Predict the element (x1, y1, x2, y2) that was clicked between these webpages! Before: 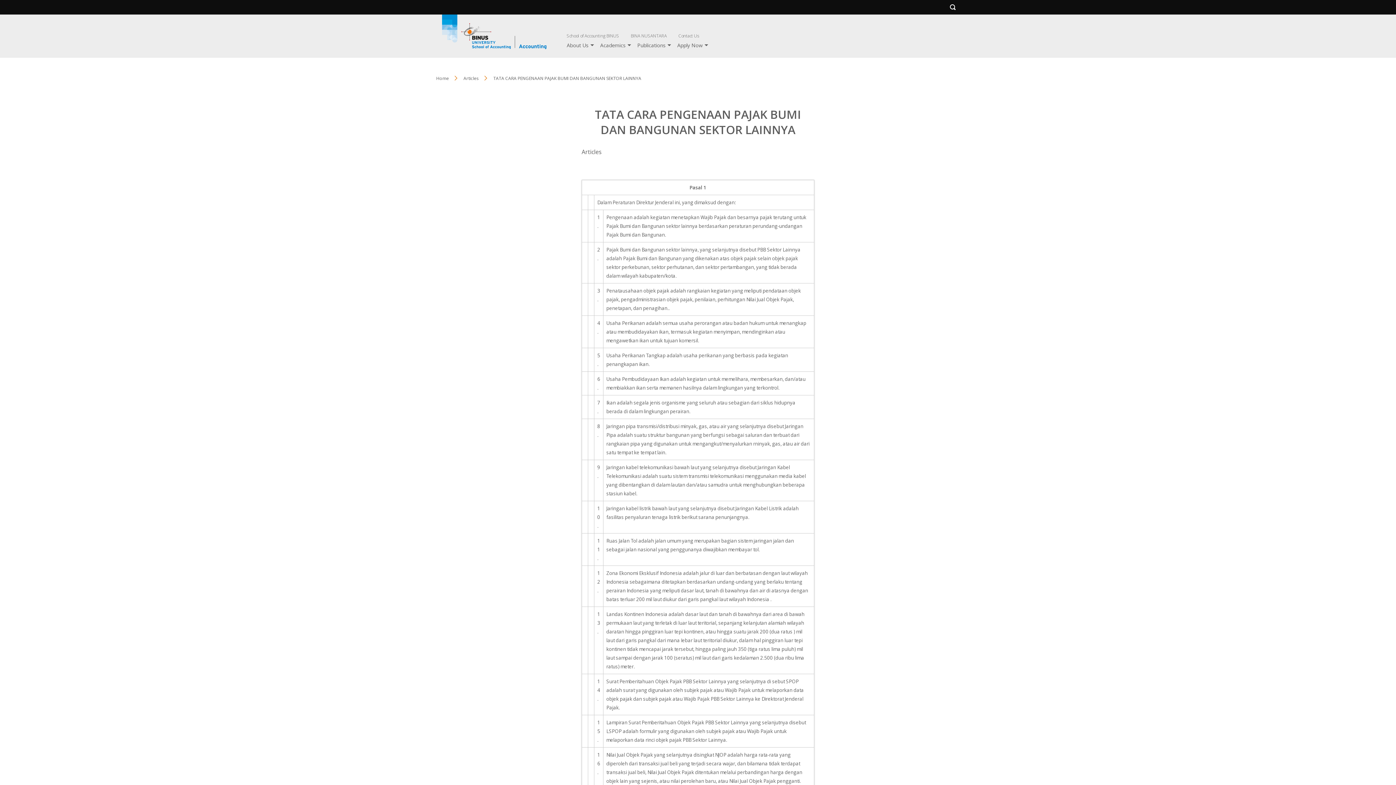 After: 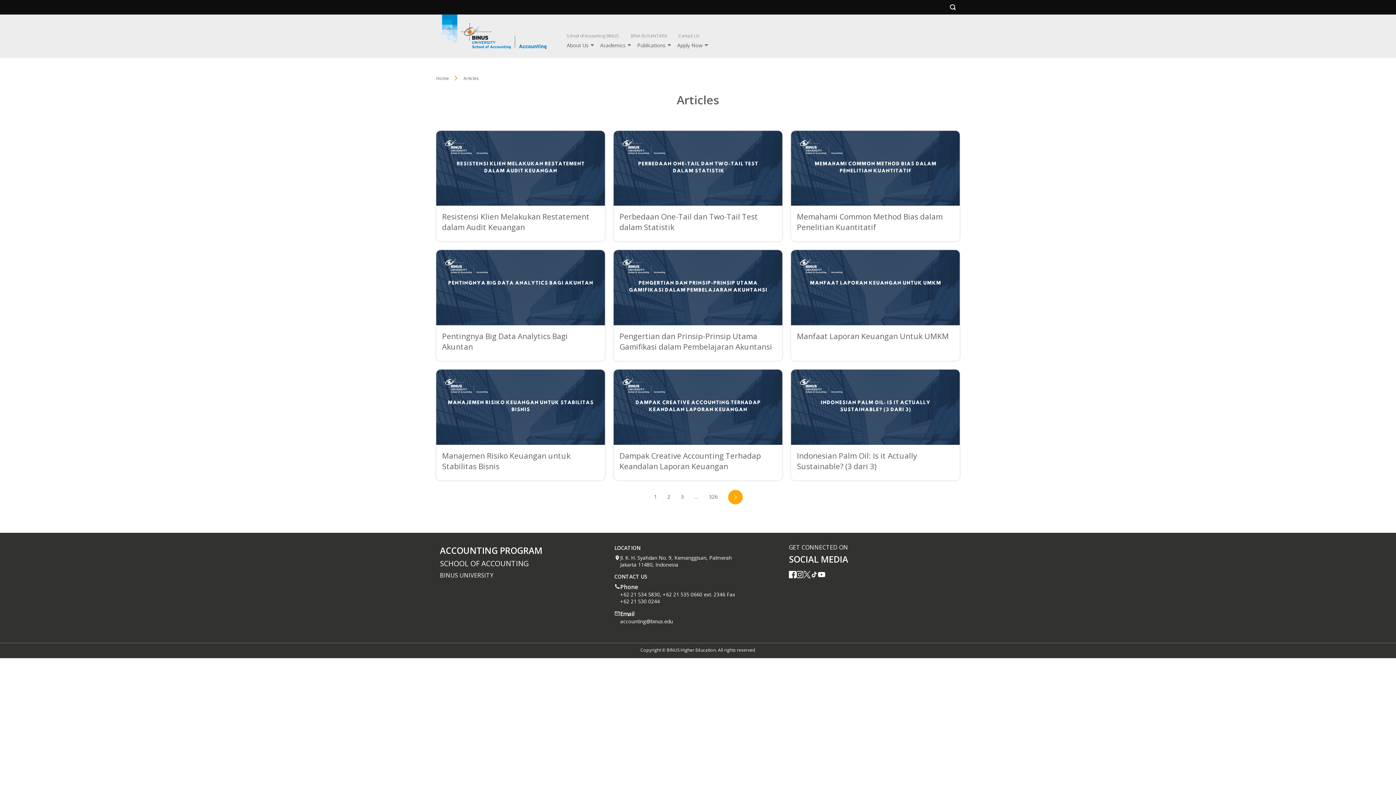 Action: bbox: (581, 148, 601, 154) label: Articles